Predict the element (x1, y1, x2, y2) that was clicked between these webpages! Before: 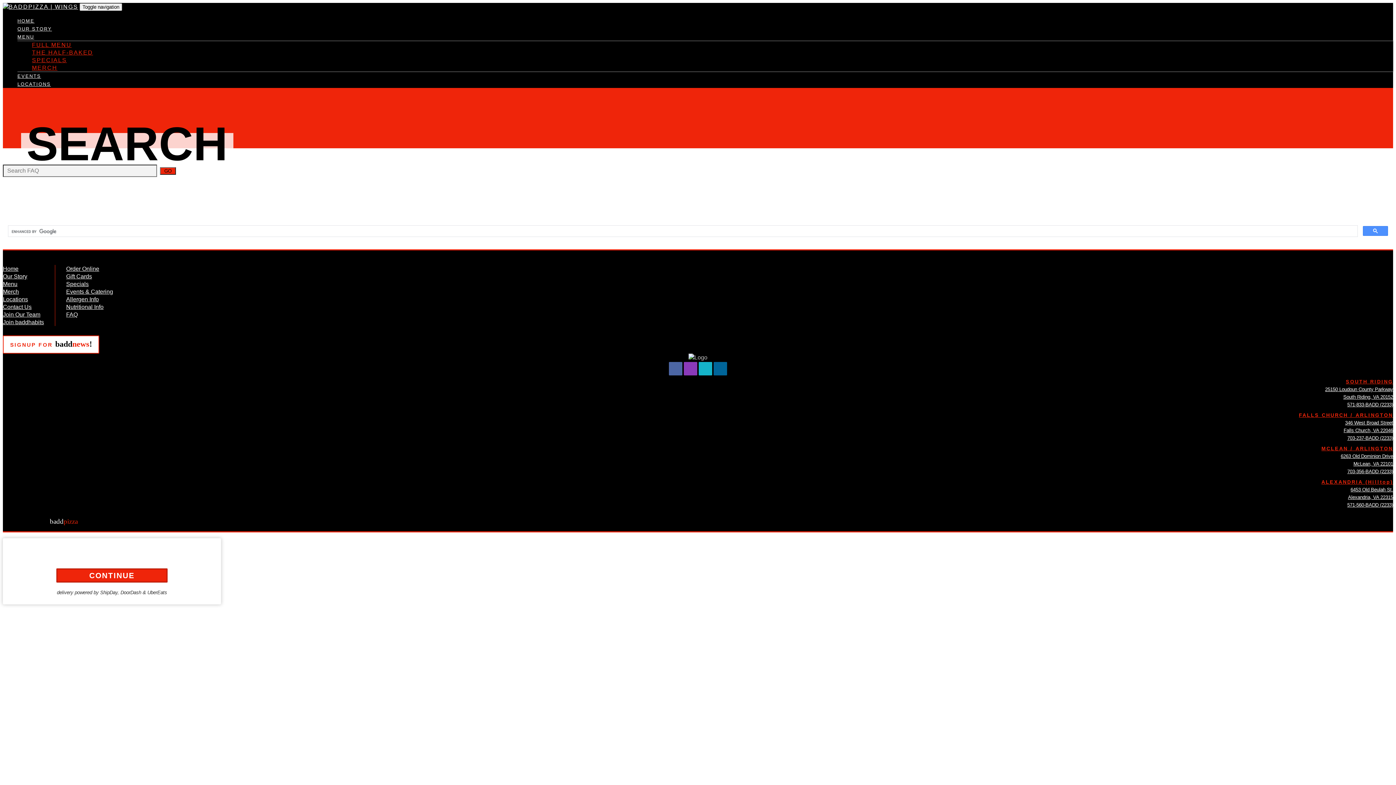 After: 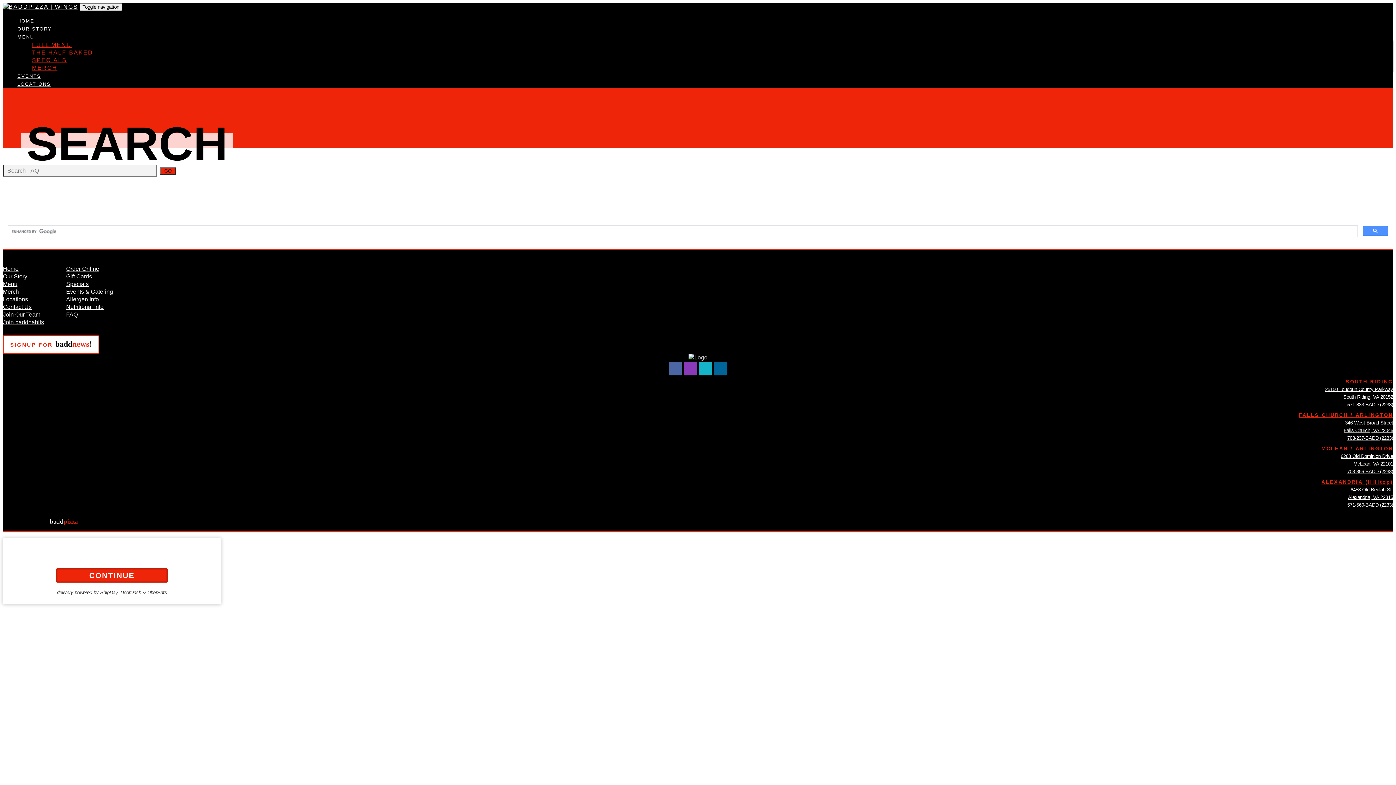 Action: bbox: (1347, 502, 1393, 508) label: 571-560-BADD (2233)